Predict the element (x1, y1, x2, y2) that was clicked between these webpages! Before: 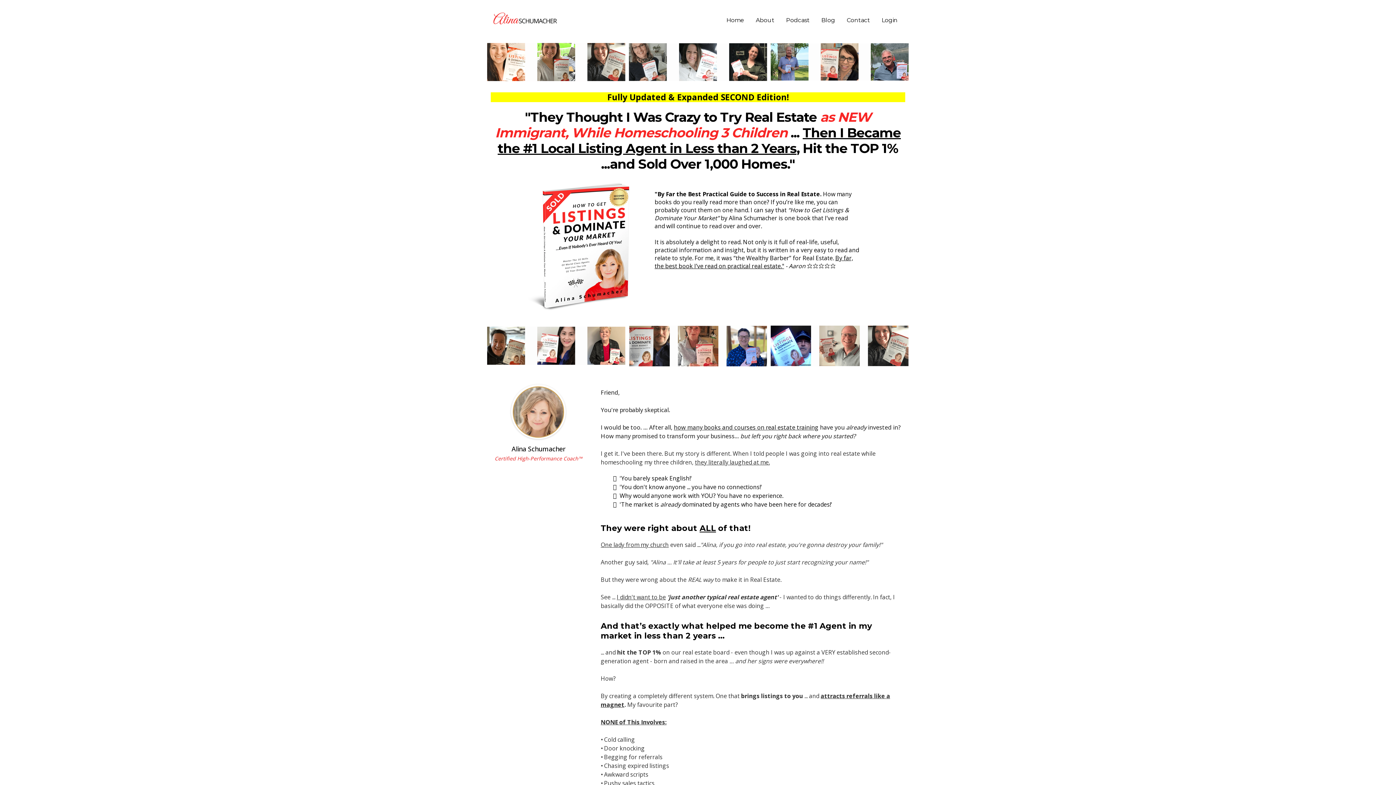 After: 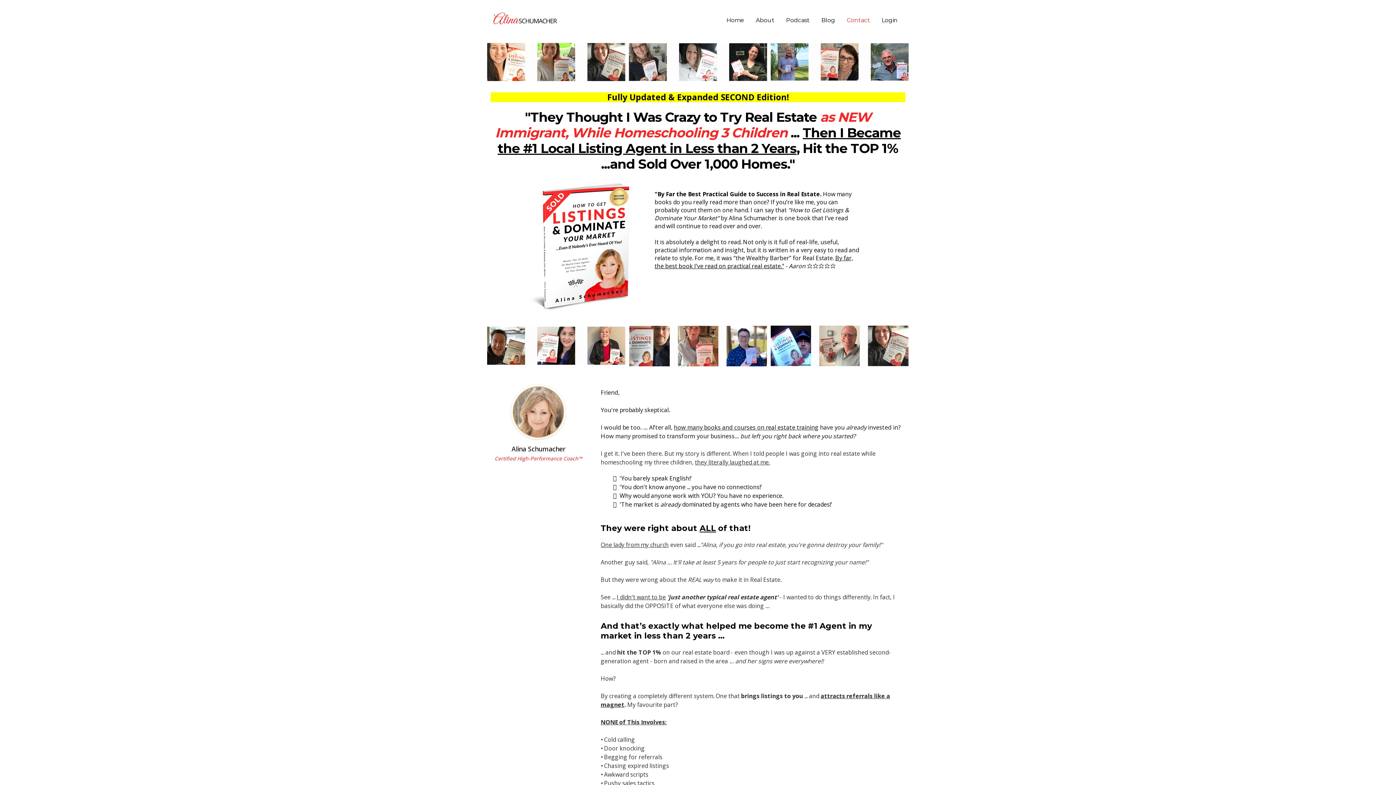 Action: bbox: (841, 14, 876, 25) label: Contact